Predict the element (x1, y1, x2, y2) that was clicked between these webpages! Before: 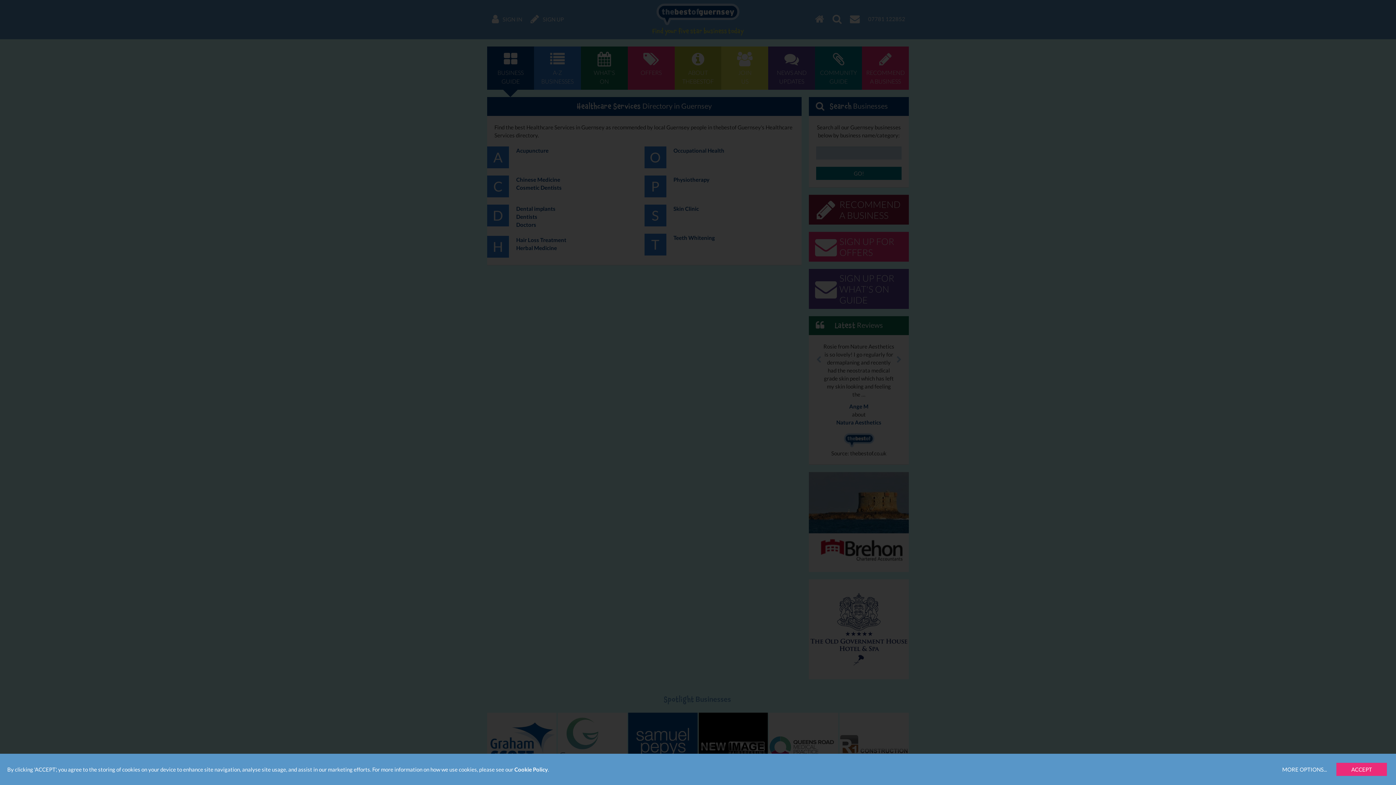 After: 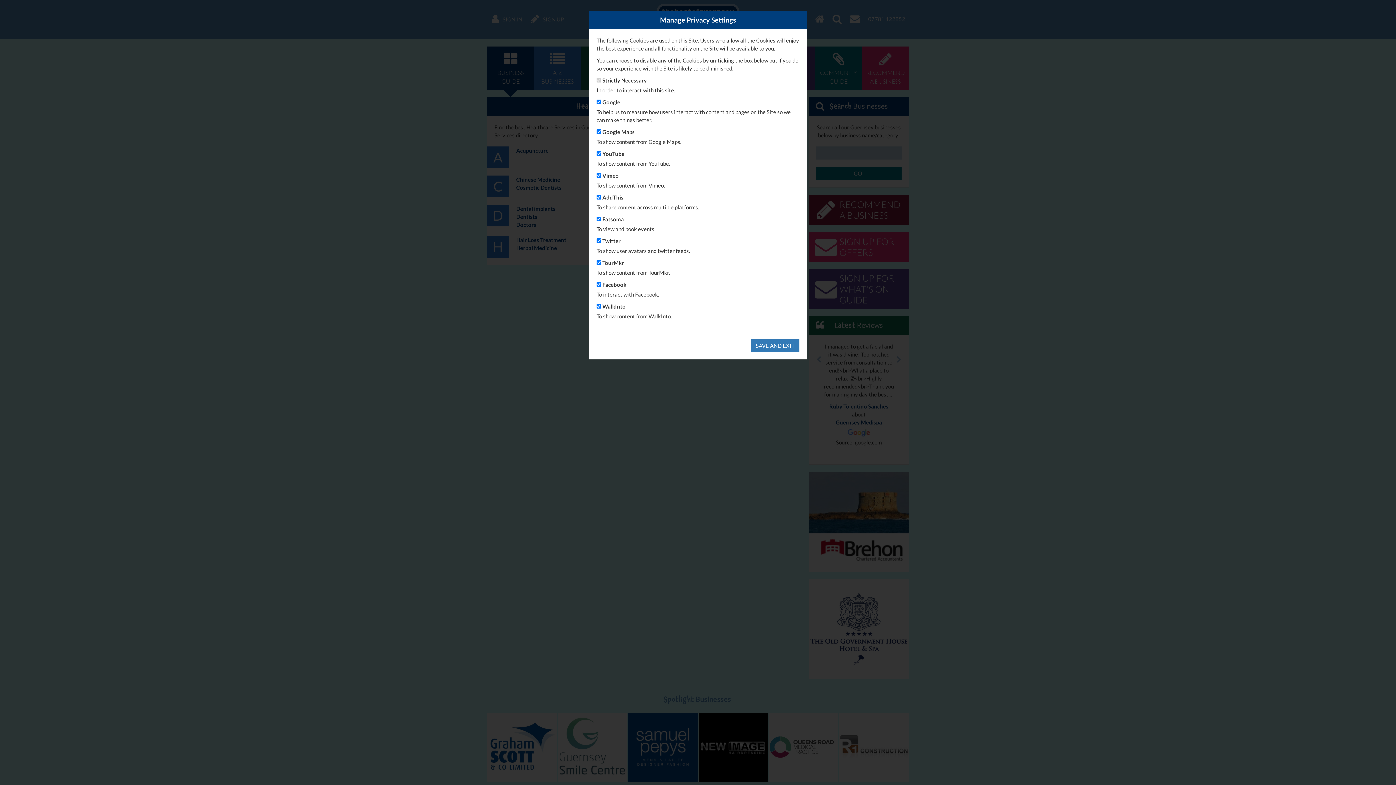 Action: bbox: (1277, 763, 1332, 776) label: MORE OPTIONS...